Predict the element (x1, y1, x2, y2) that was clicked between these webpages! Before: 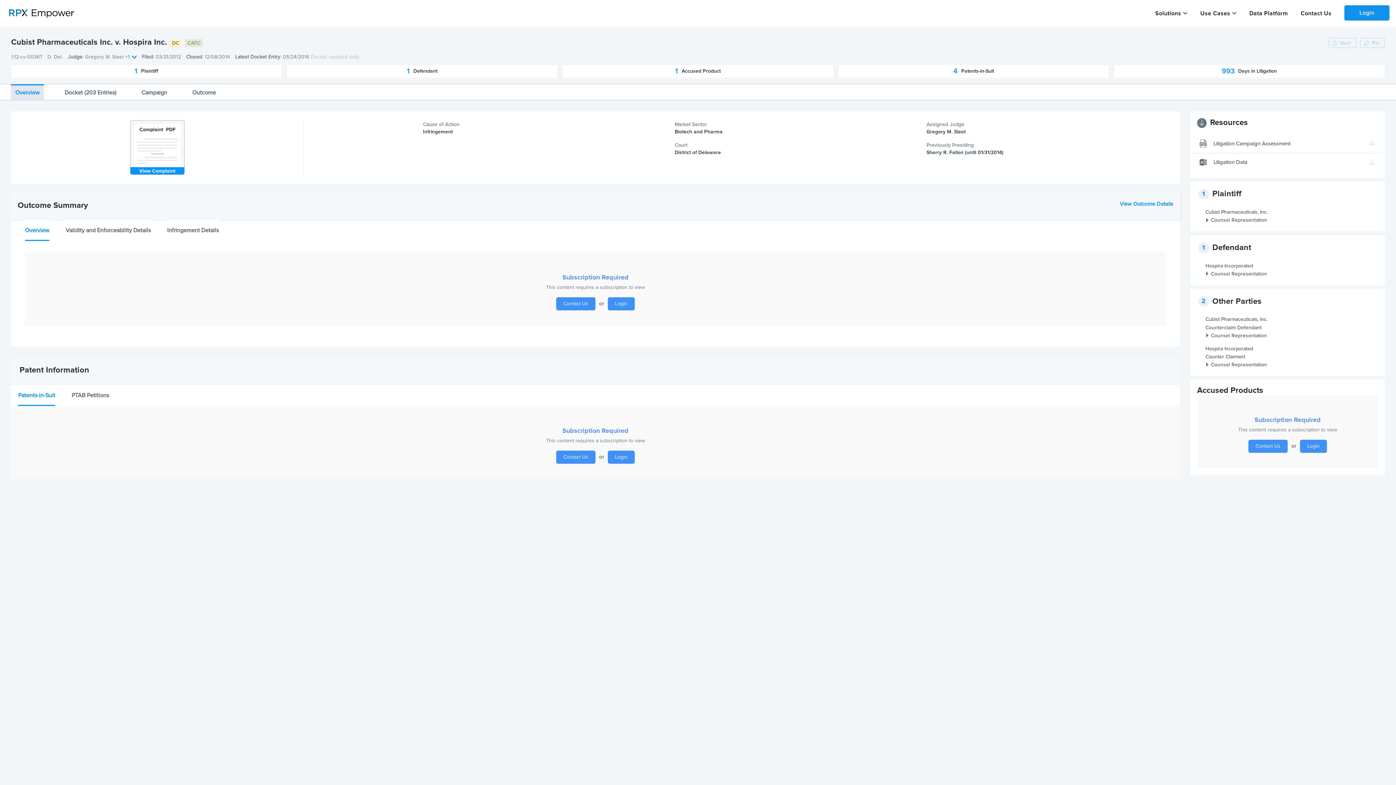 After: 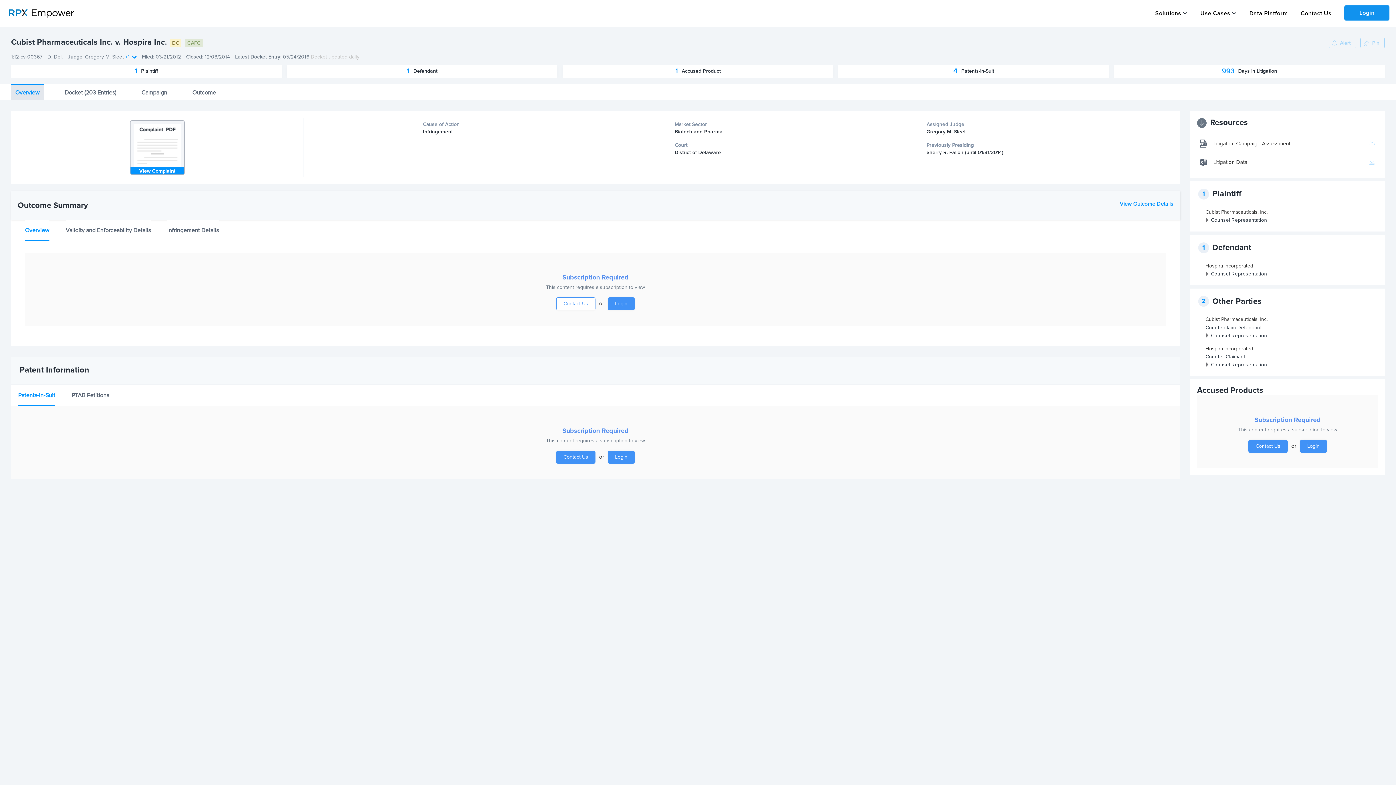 Action: label: Contact Us bbox: (556, 297, 595, 310)